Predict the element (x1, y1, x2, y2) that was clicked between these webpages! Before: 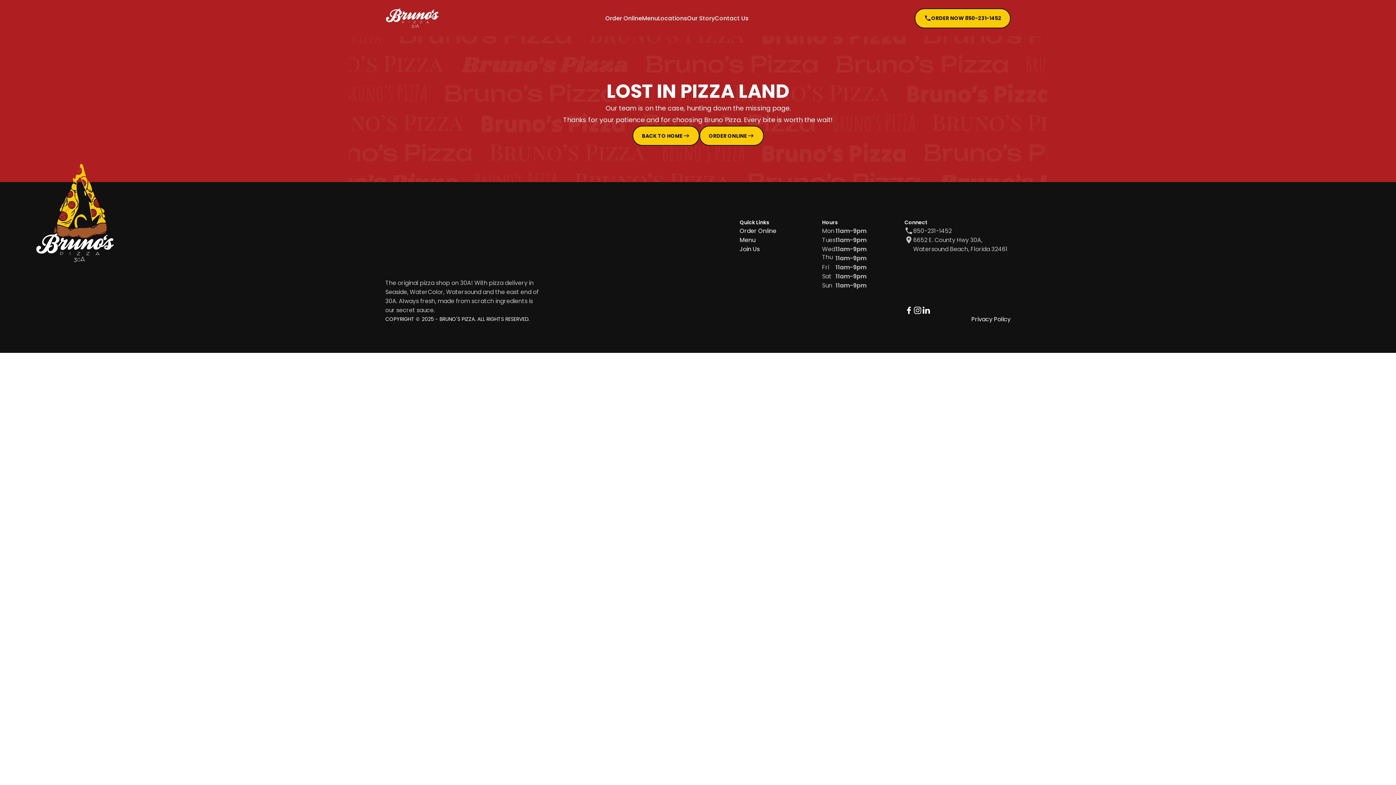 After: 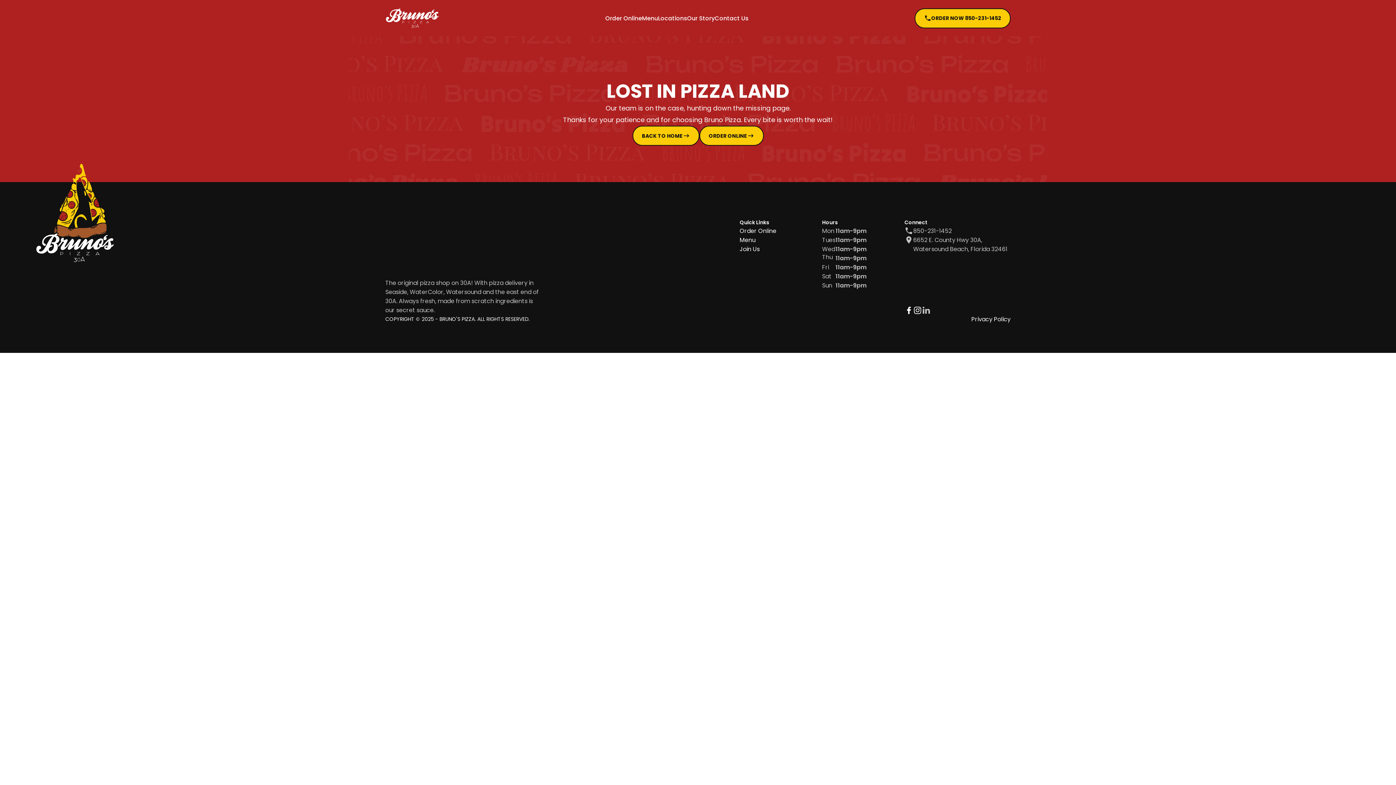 Action: bbox: (922, 306, 930, 314)